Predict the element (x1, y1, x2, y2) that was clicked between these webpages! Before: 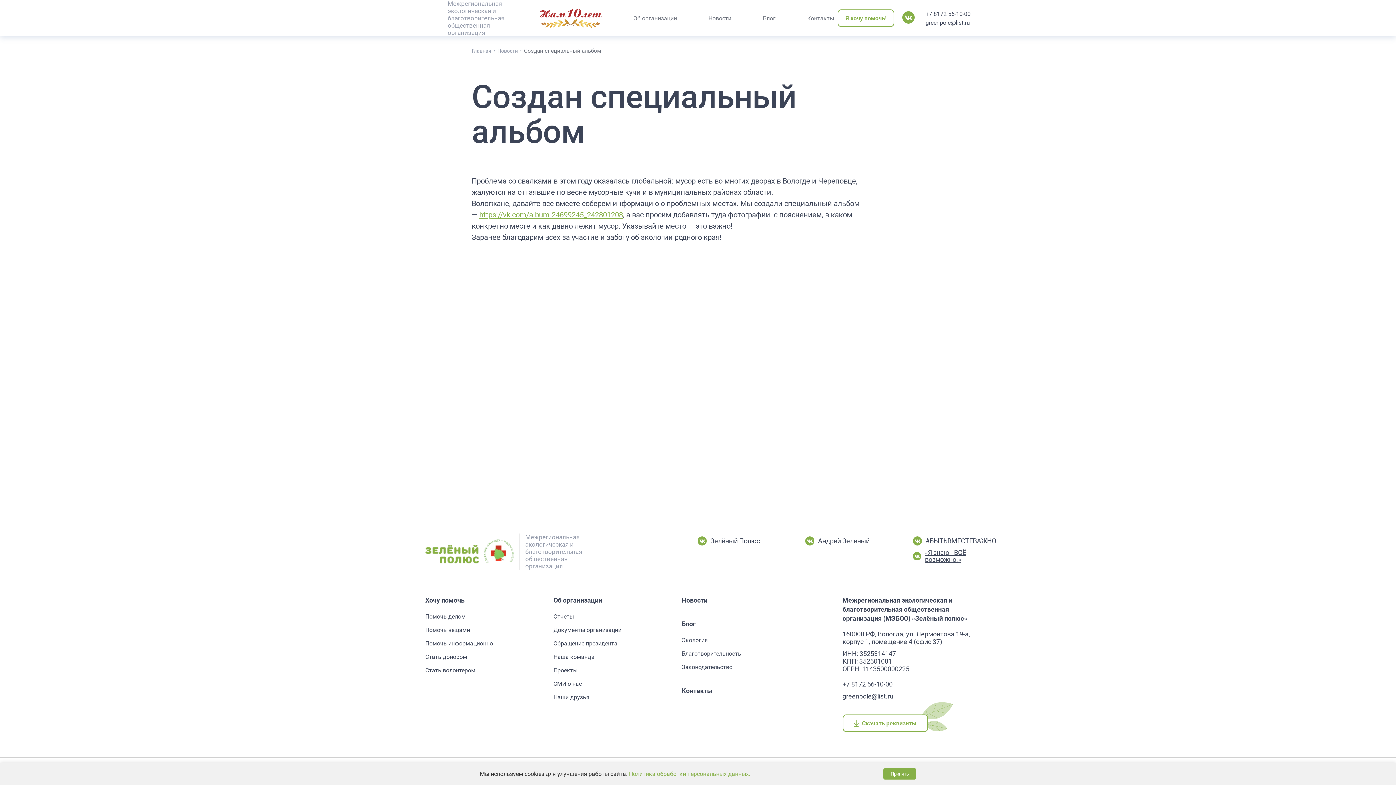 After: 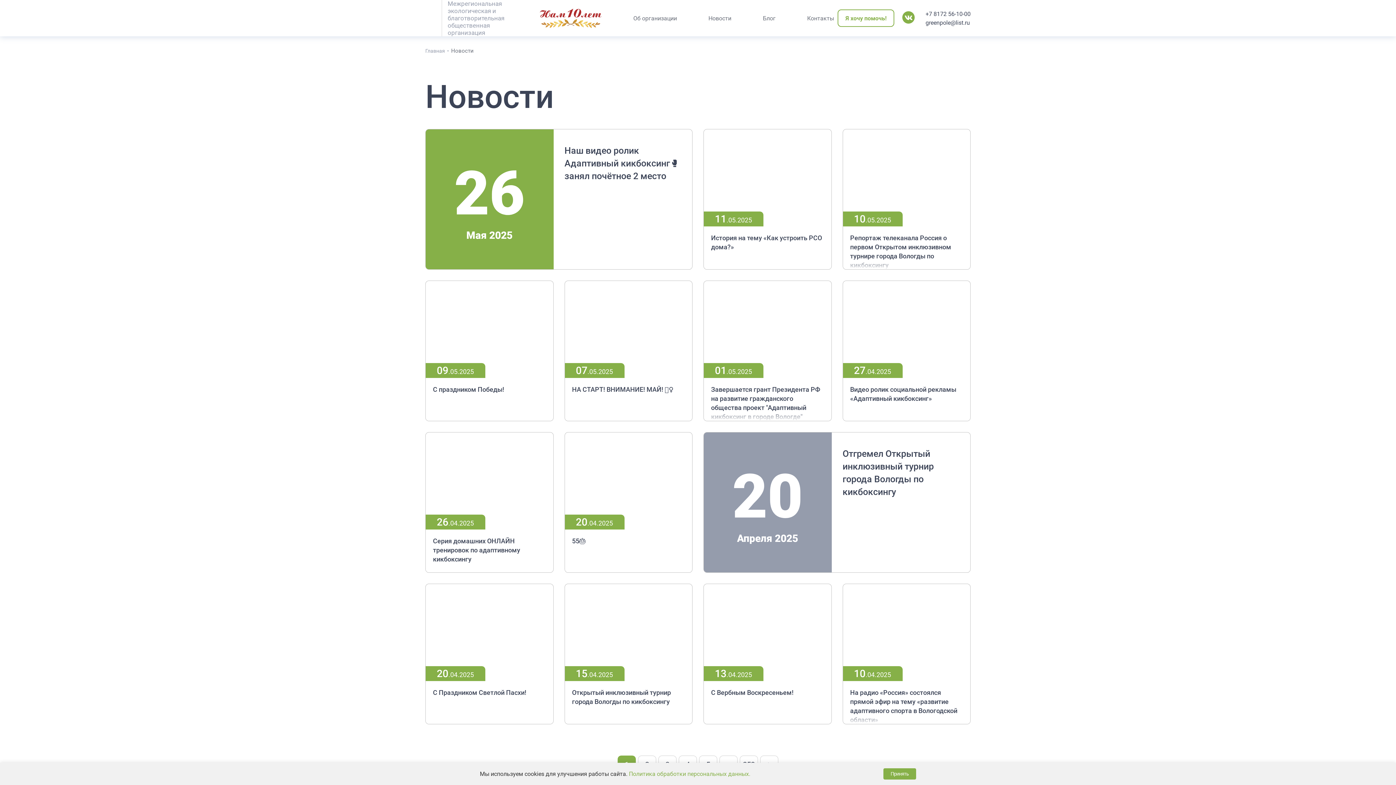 Action: bbox: (681, 596, 810, 605) label: Новости